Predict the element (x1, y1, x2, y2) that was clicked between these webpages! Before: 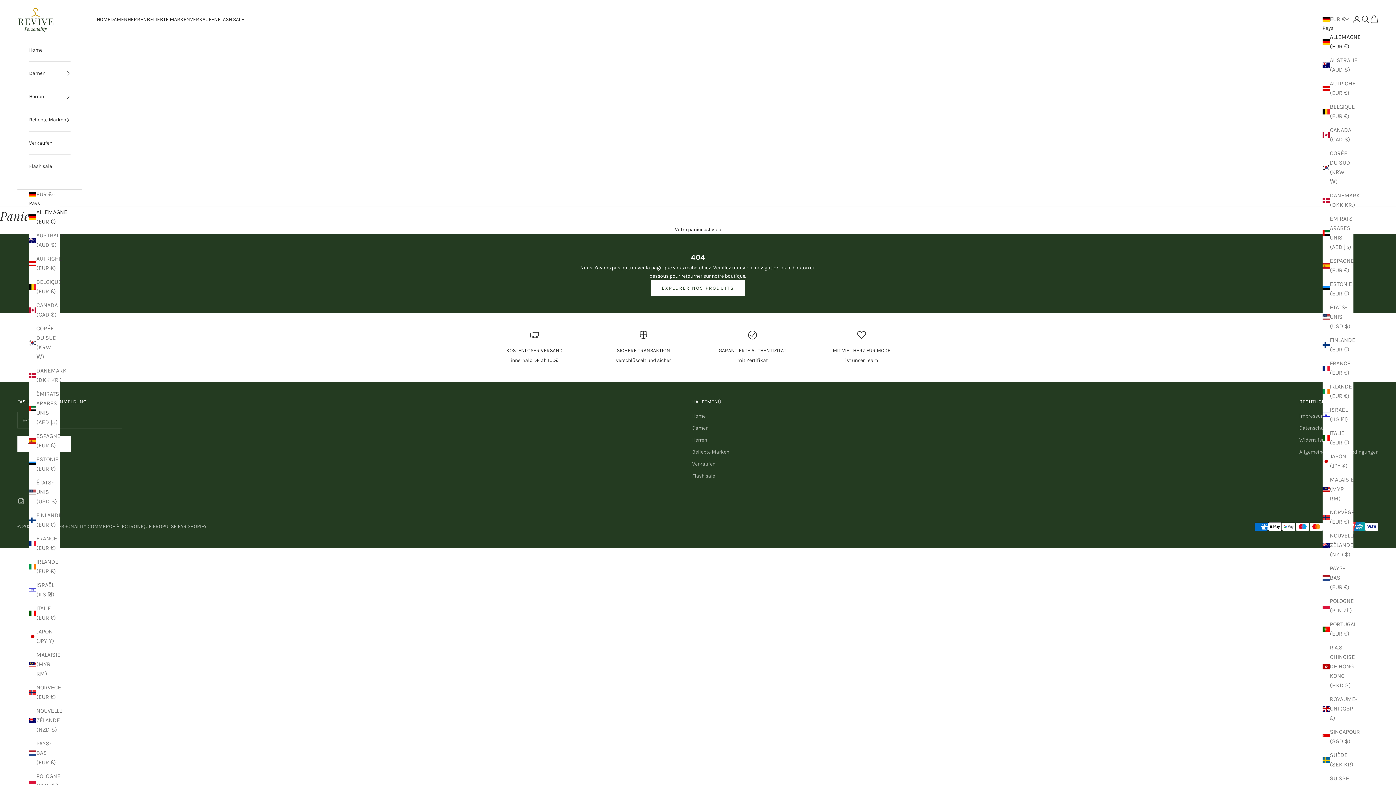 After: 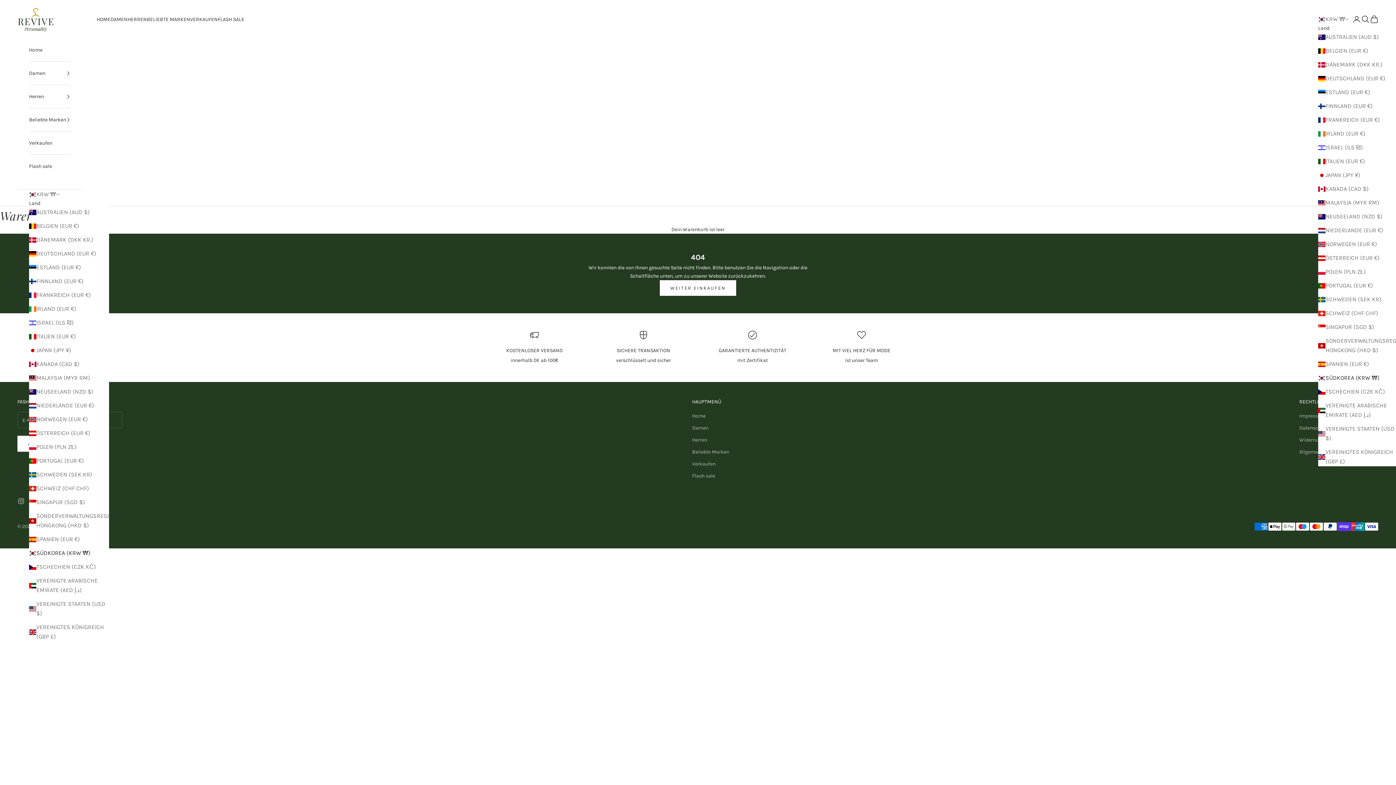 Action: bbox: (29, 324, 60, 361) label: CORÉE DU SUD (KRW ₩)